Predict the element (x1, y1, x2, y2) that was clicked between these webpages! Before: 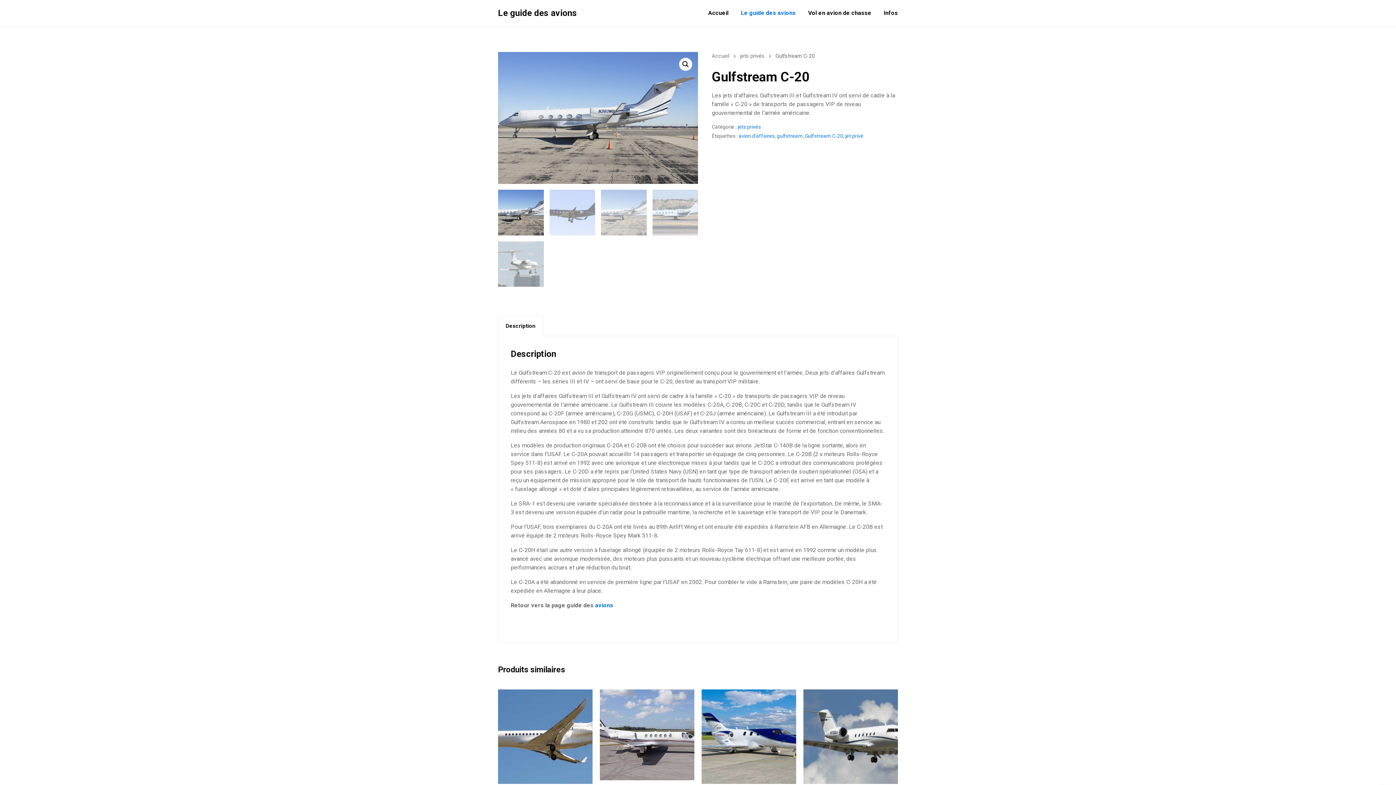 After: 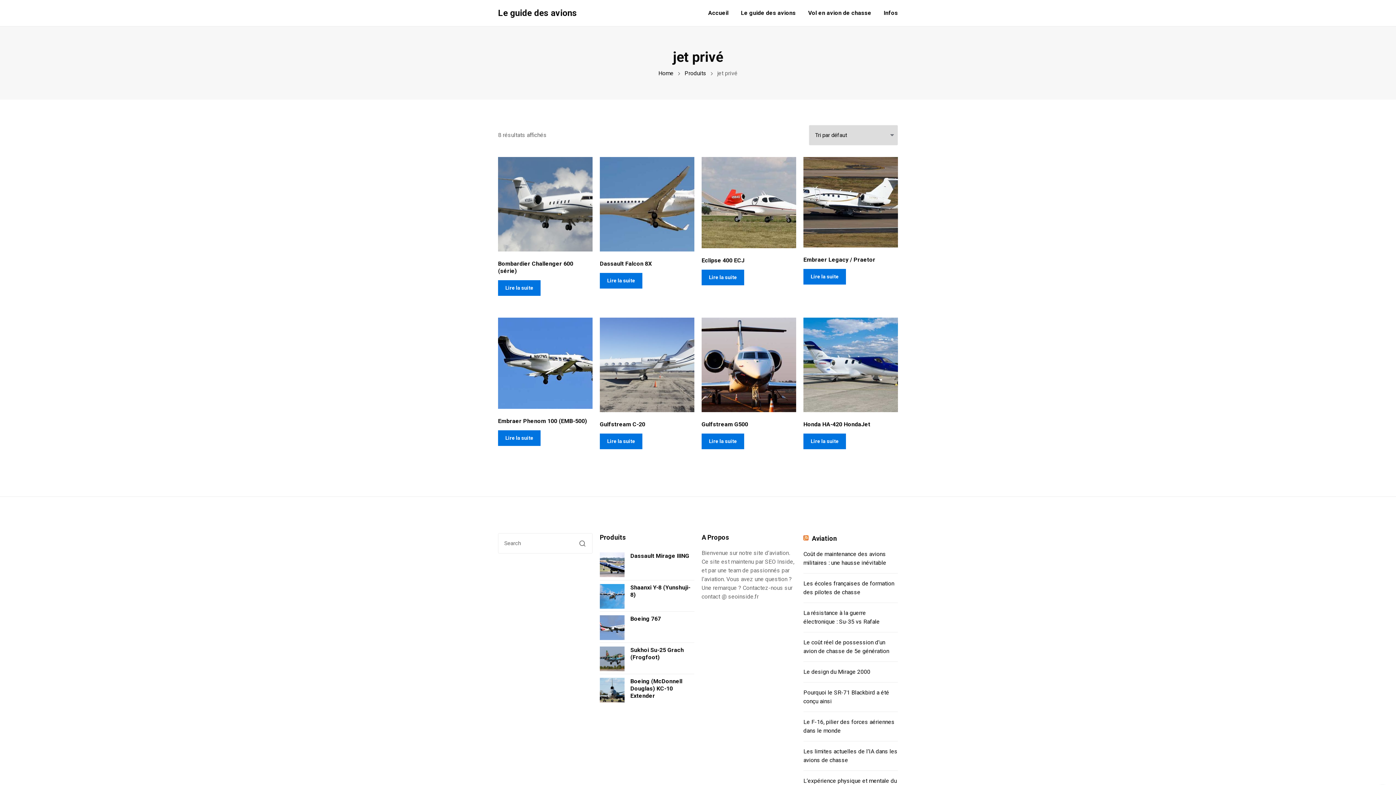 Action: bbox: (845, 133, 863, 138) label: jet privé